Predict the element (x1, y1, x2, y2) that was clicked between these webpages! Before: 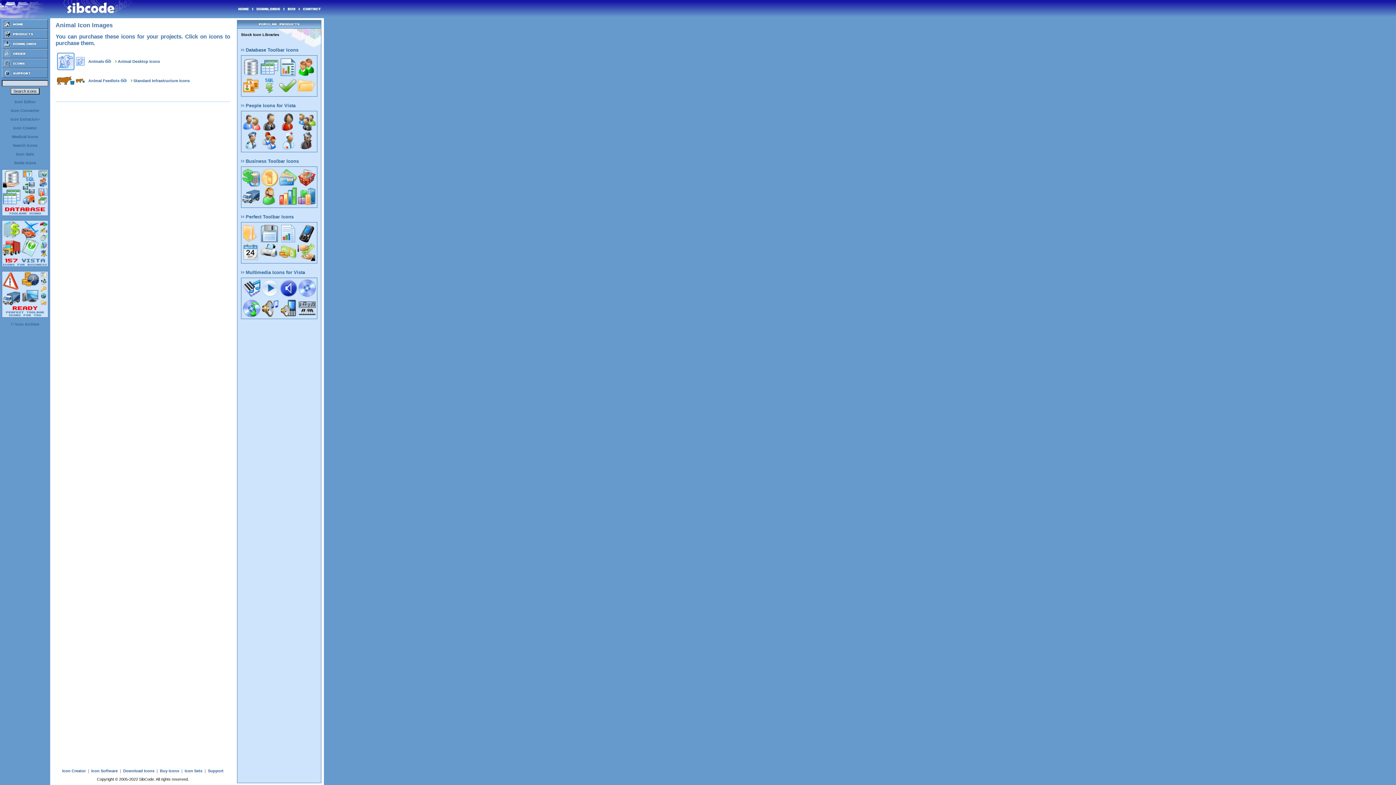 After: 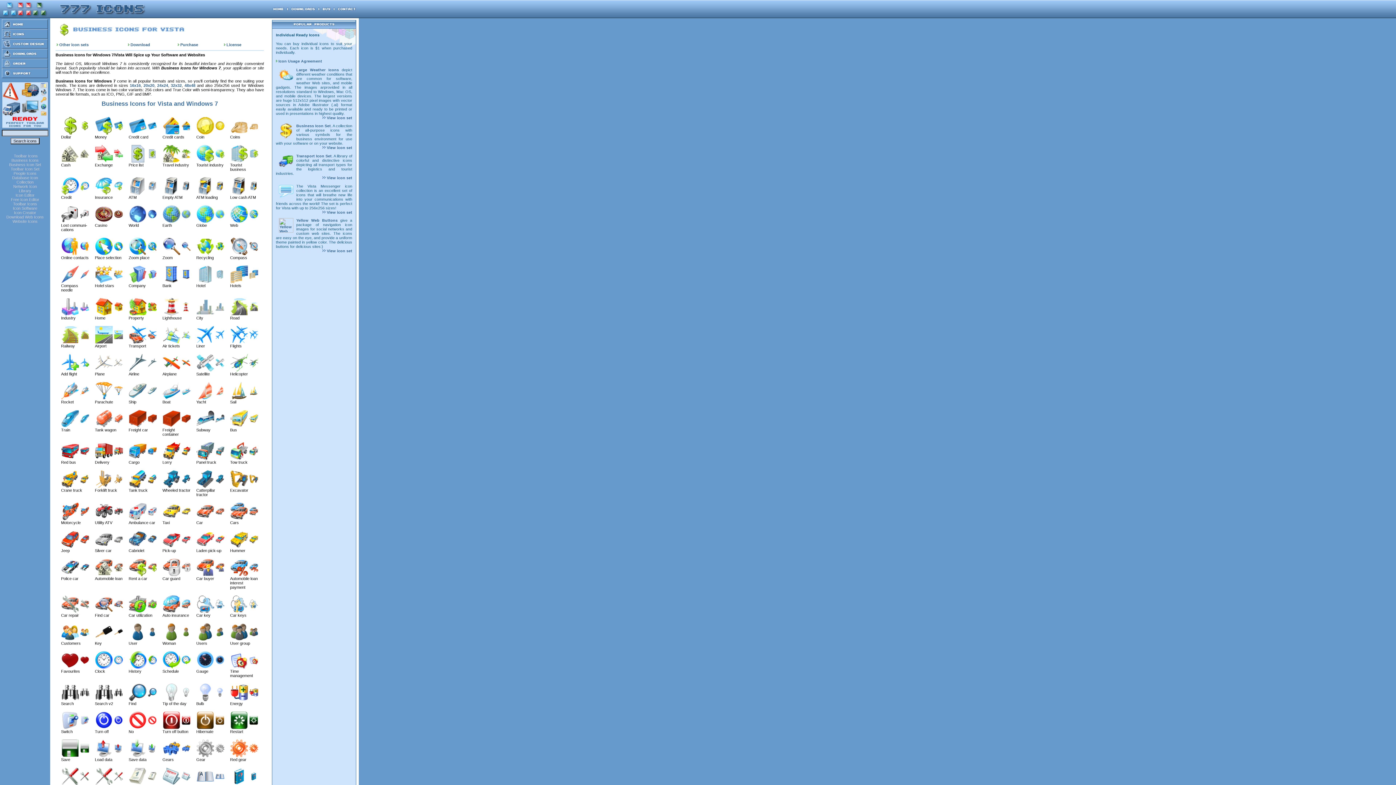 Action: bbox: (1, 263, 48, 267)